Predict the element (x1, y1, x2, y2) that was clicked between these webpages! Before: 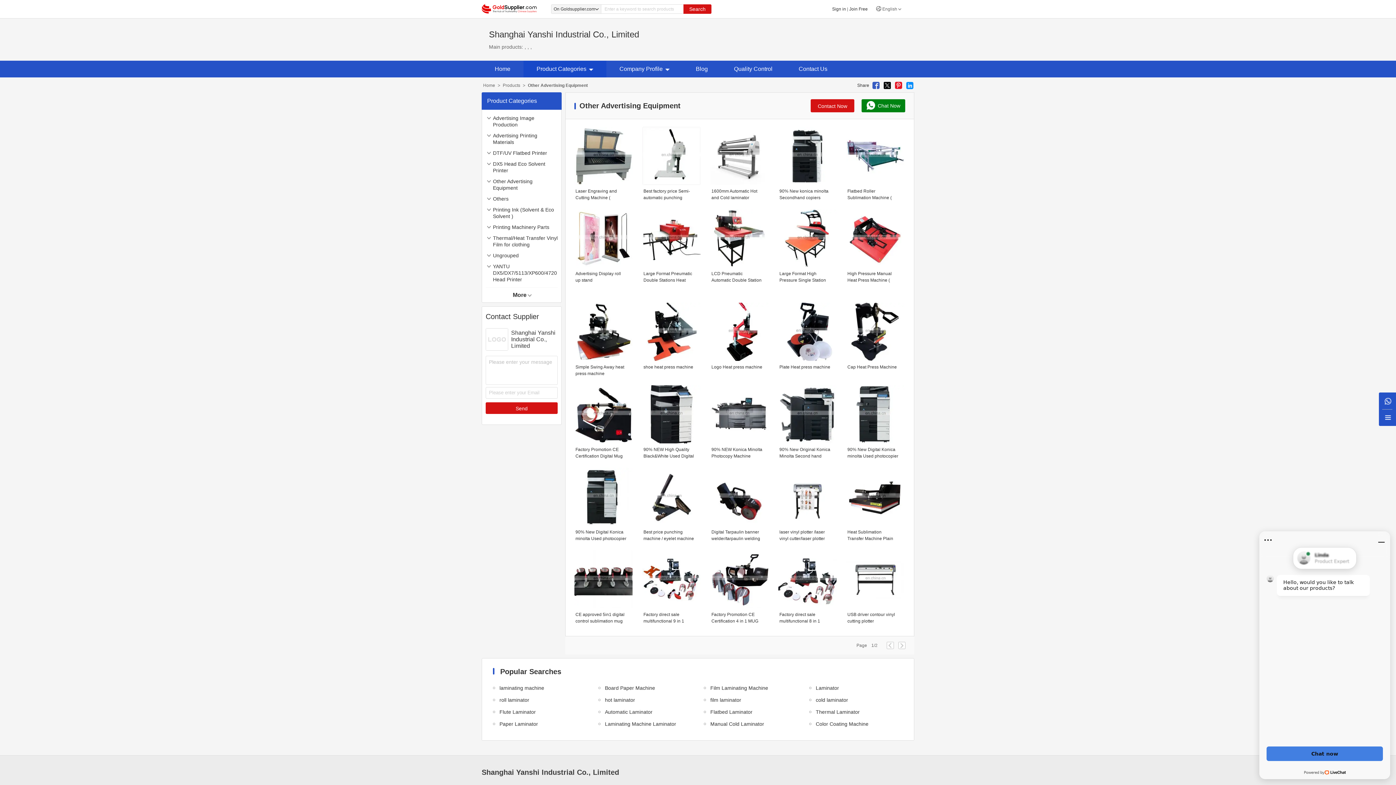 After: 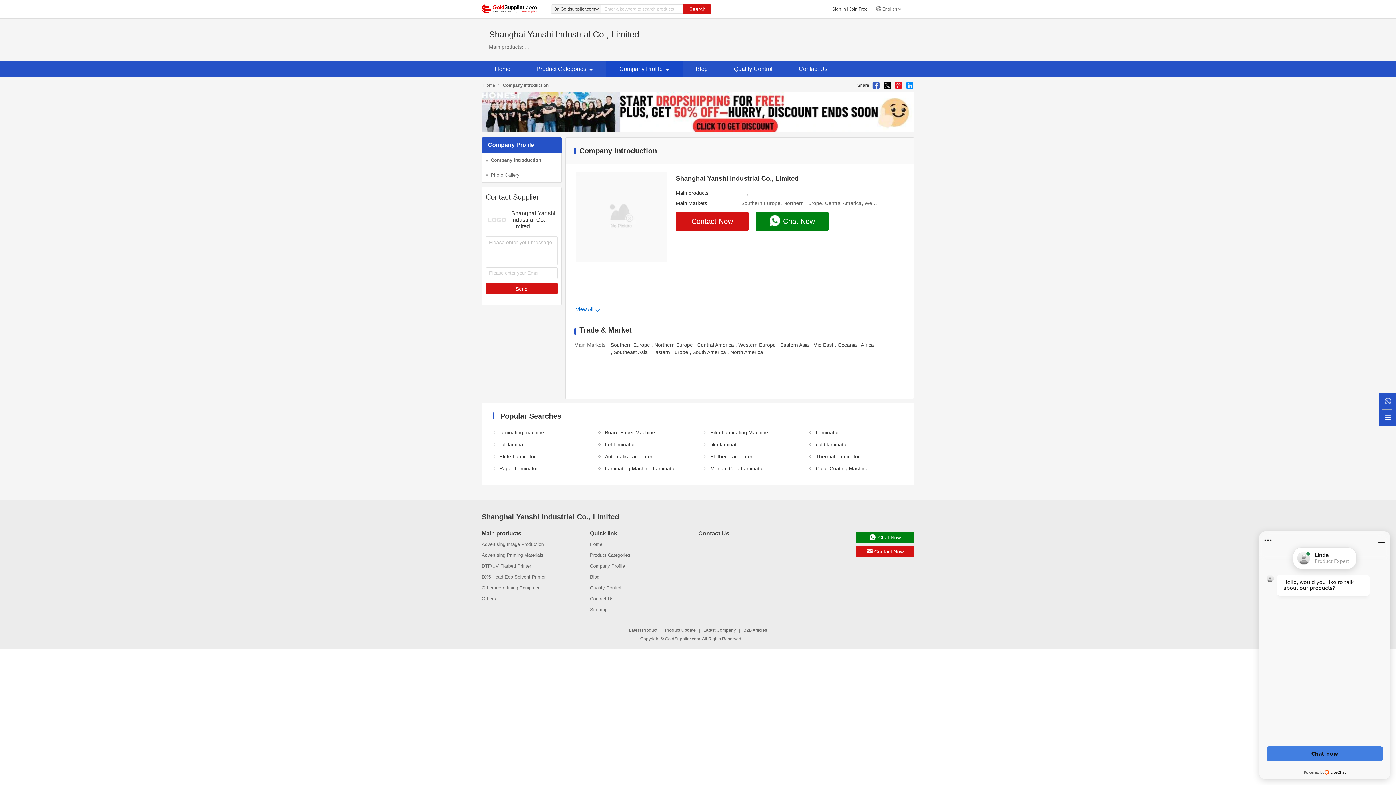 Action: label: Company Profile bbox: (606, 60, 682, 77)